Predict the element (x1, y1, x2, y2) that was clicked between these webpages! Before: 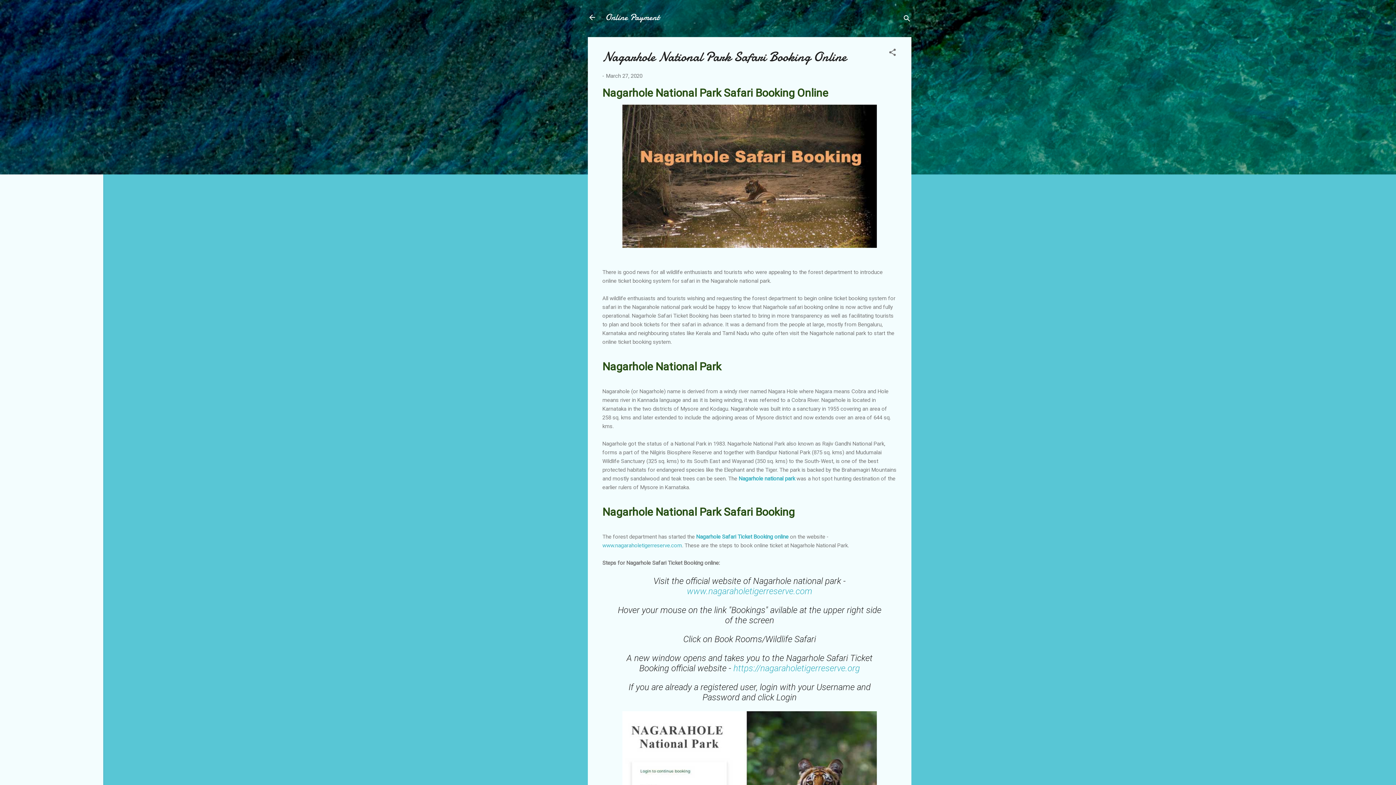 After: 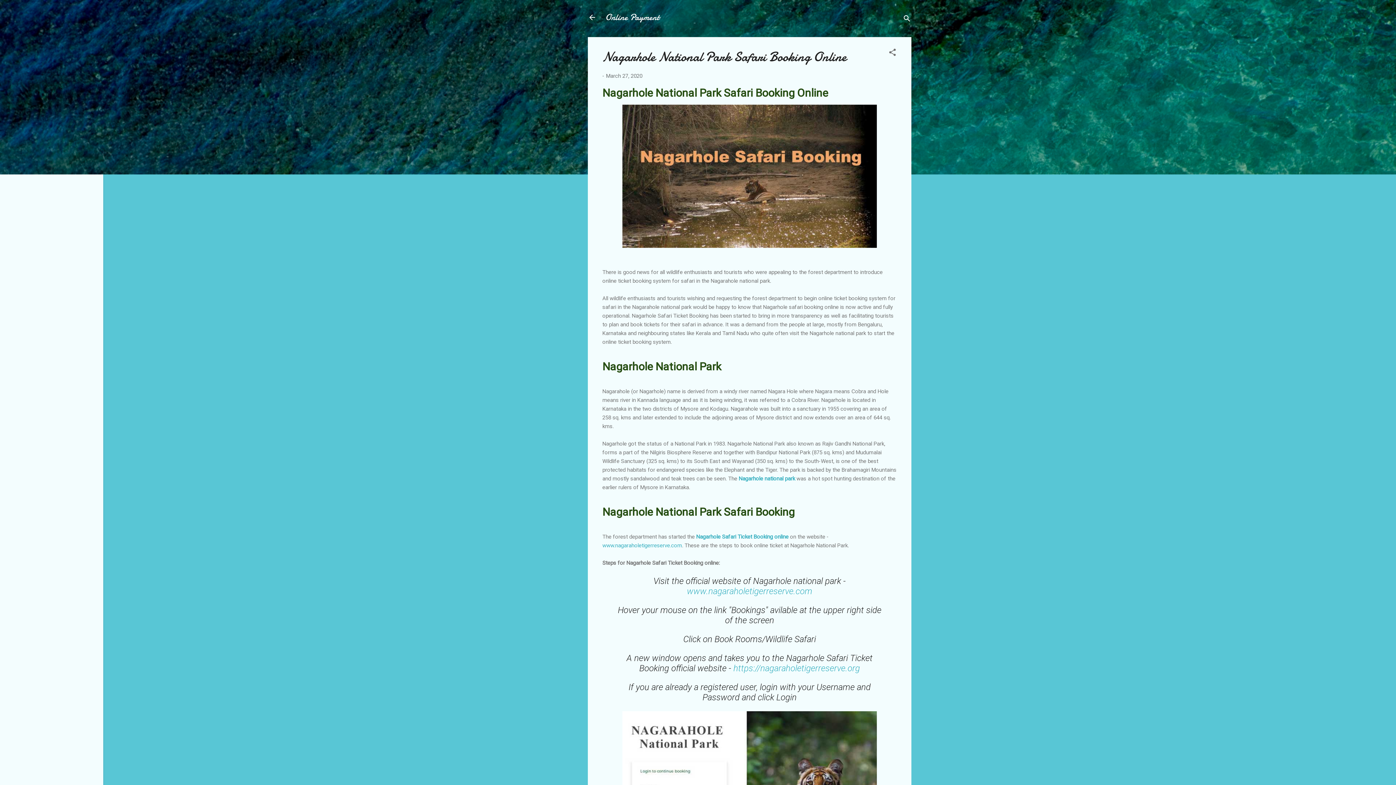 Action: label: www.nagaraholetigerreserve.com bbox: (687, 586, 812, 596)